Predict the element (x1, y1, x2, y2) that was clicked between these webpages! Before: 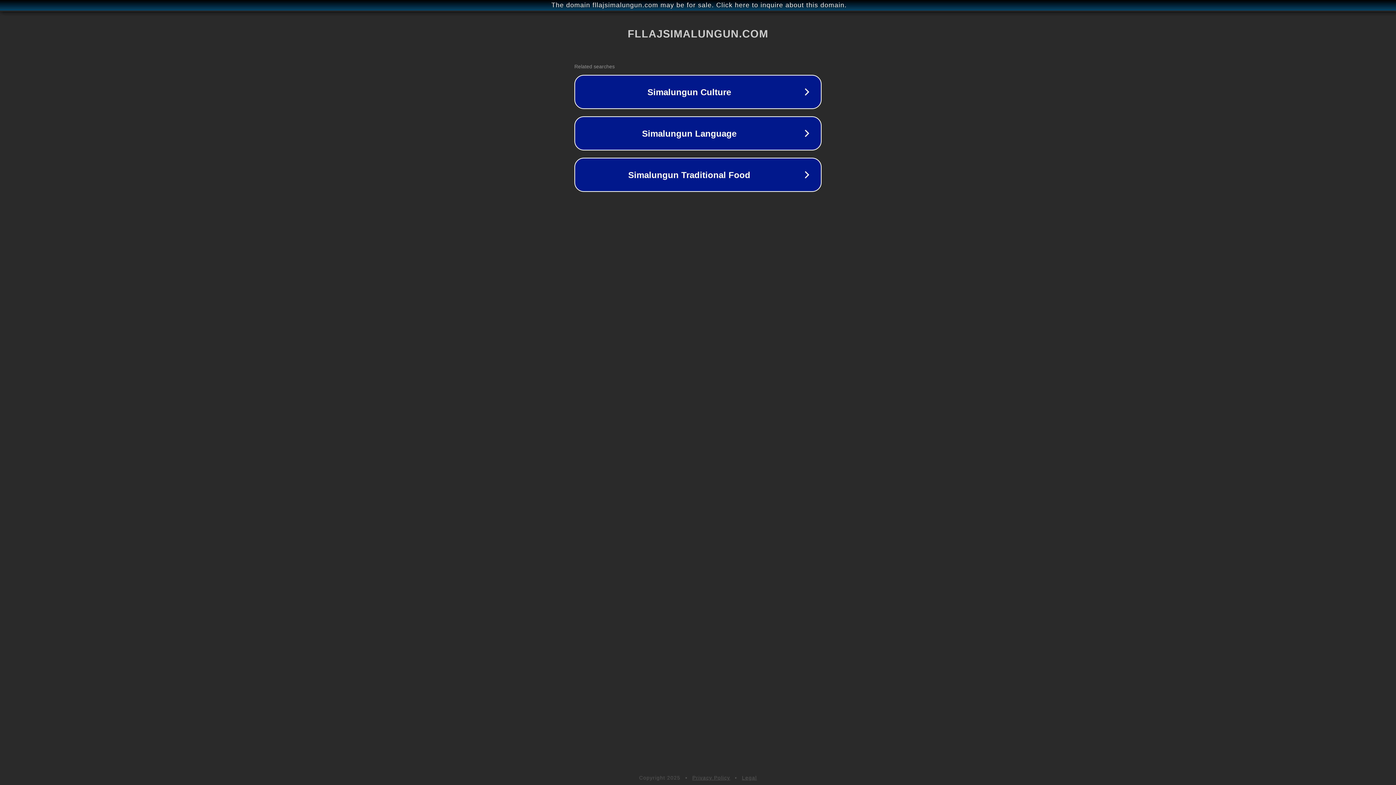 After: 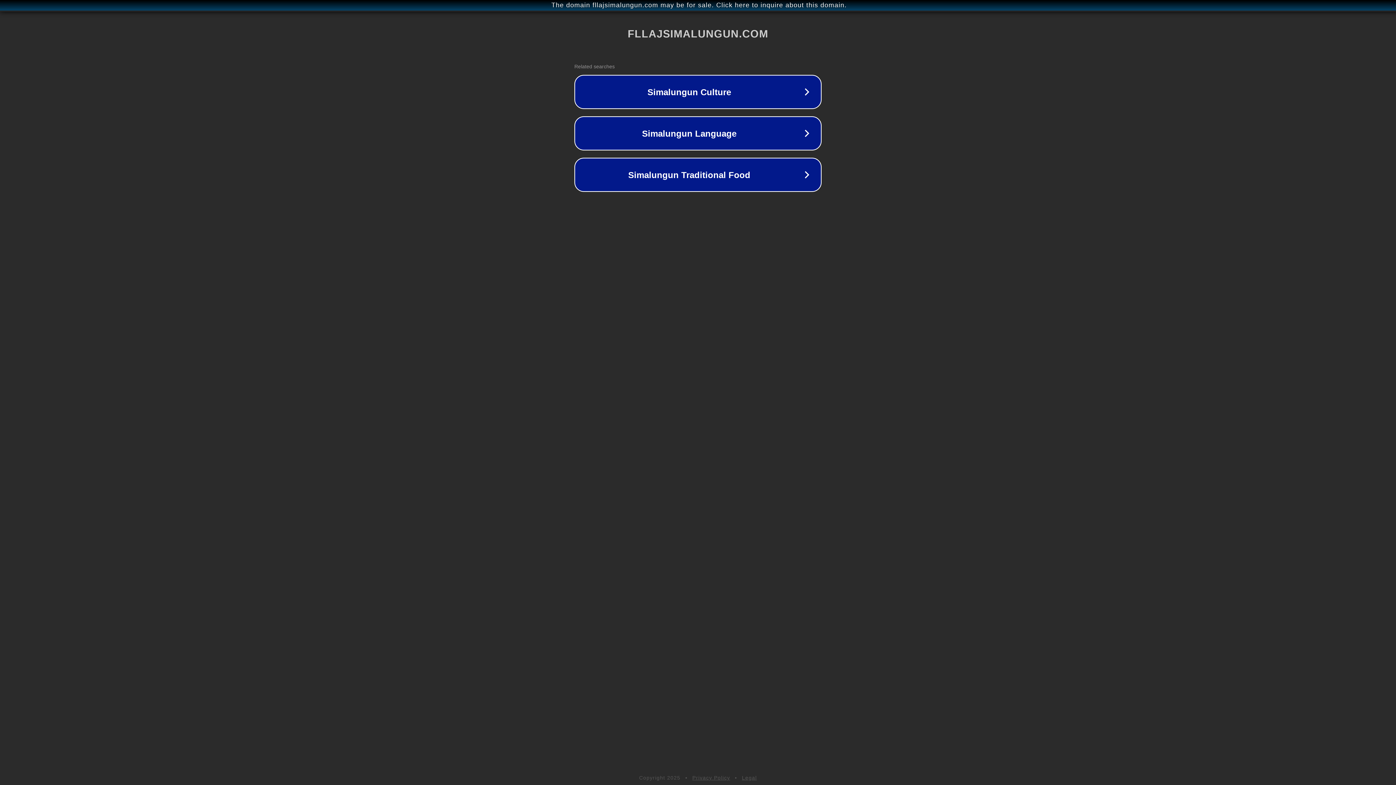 Action: label: Legal bbox: (742, 775, 757, 781)